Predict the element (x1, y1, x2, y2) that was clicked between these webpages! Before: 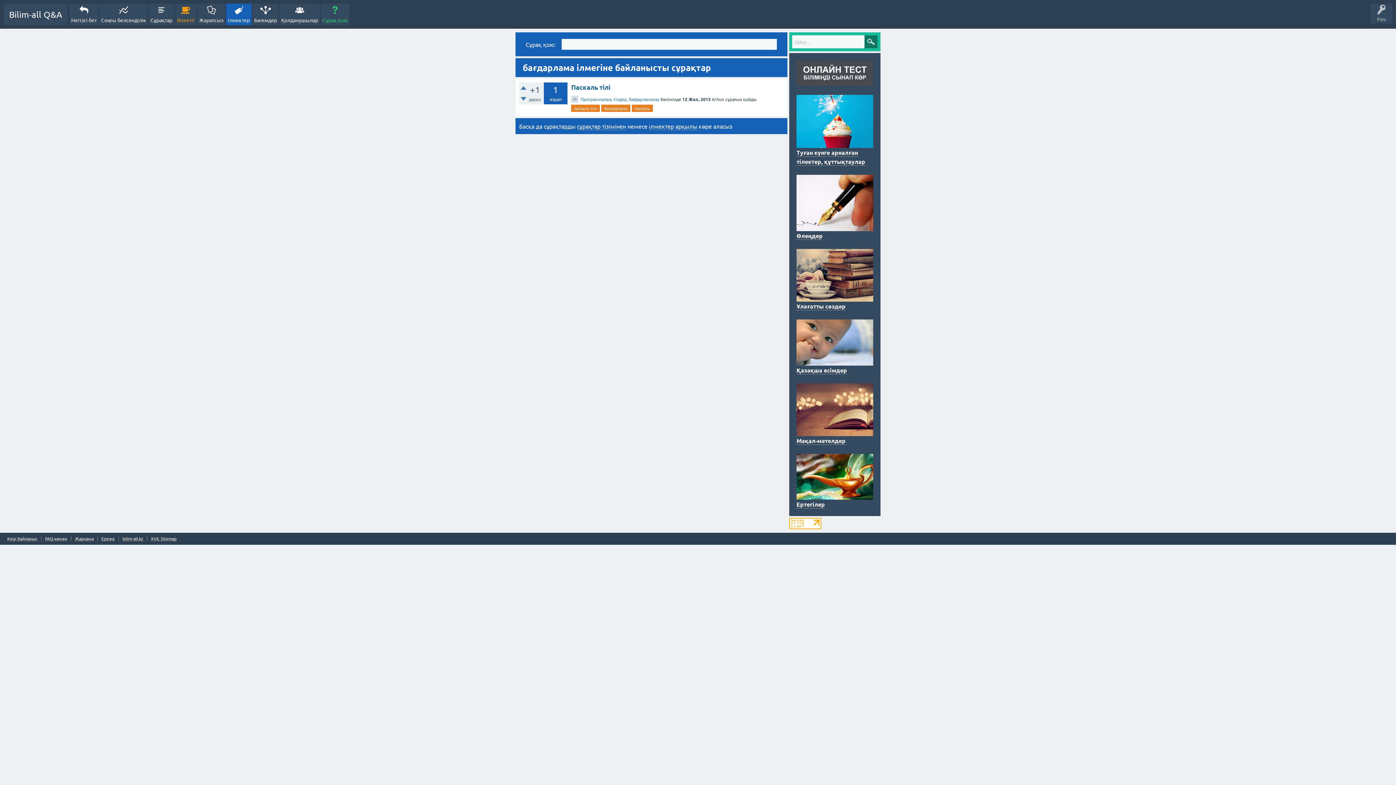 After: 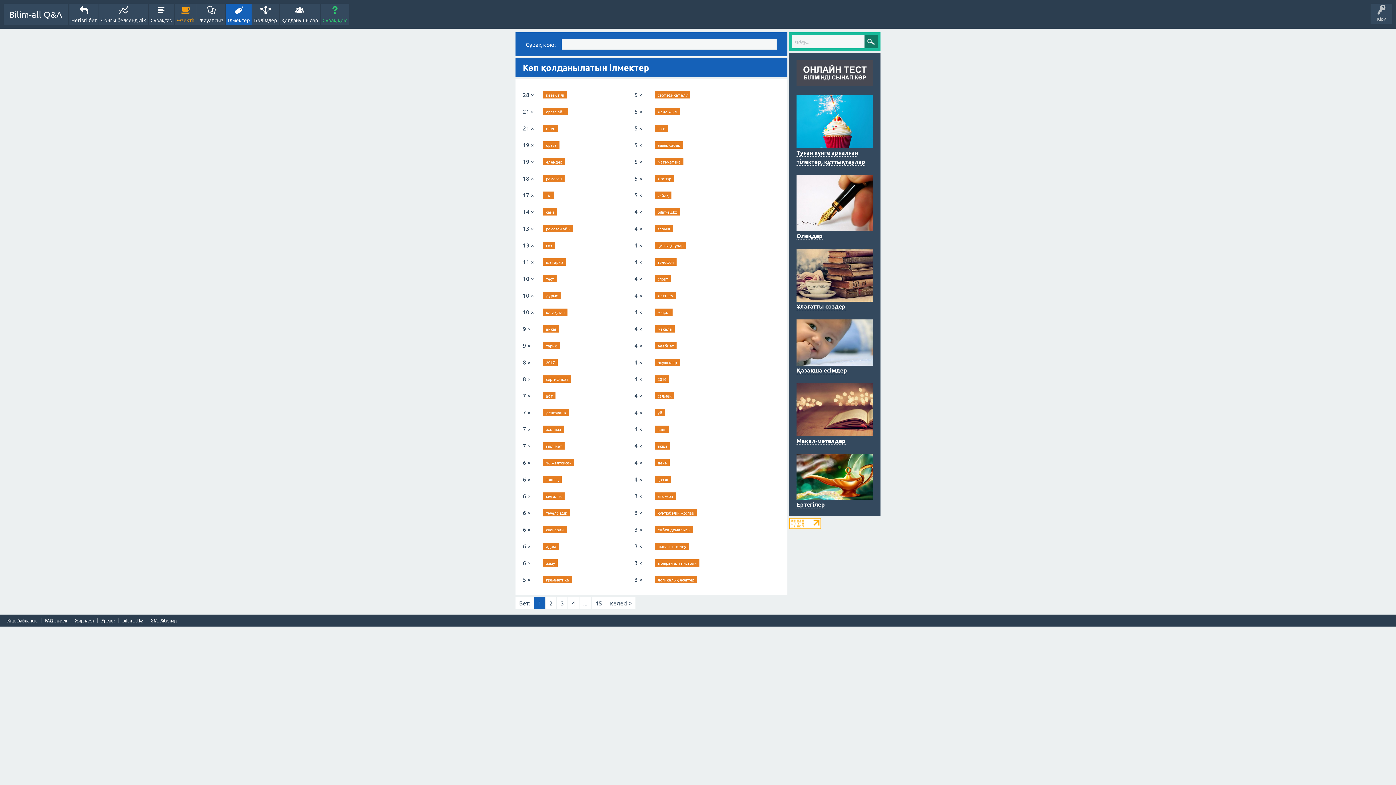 Action: label: Ілмектер bbox: (226, 3, 251, 25)